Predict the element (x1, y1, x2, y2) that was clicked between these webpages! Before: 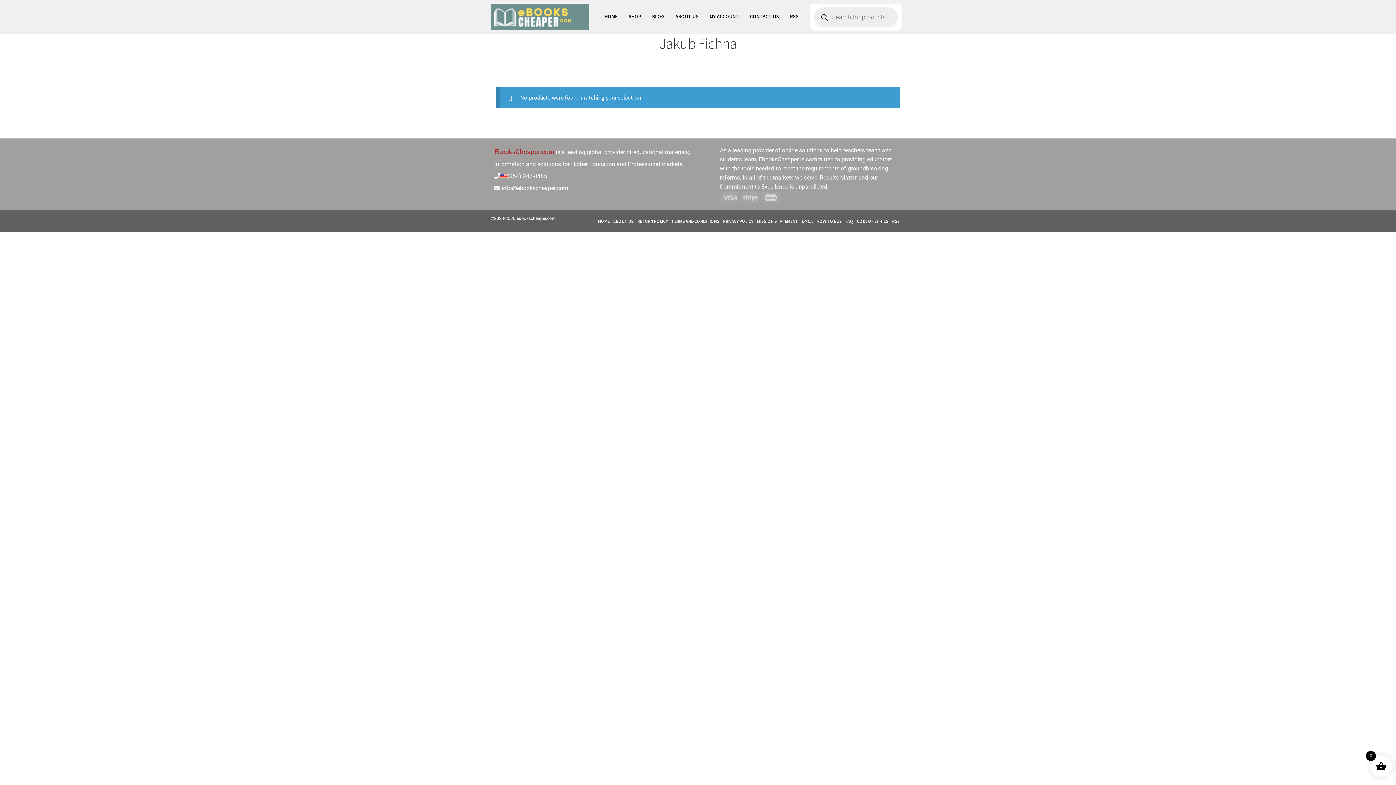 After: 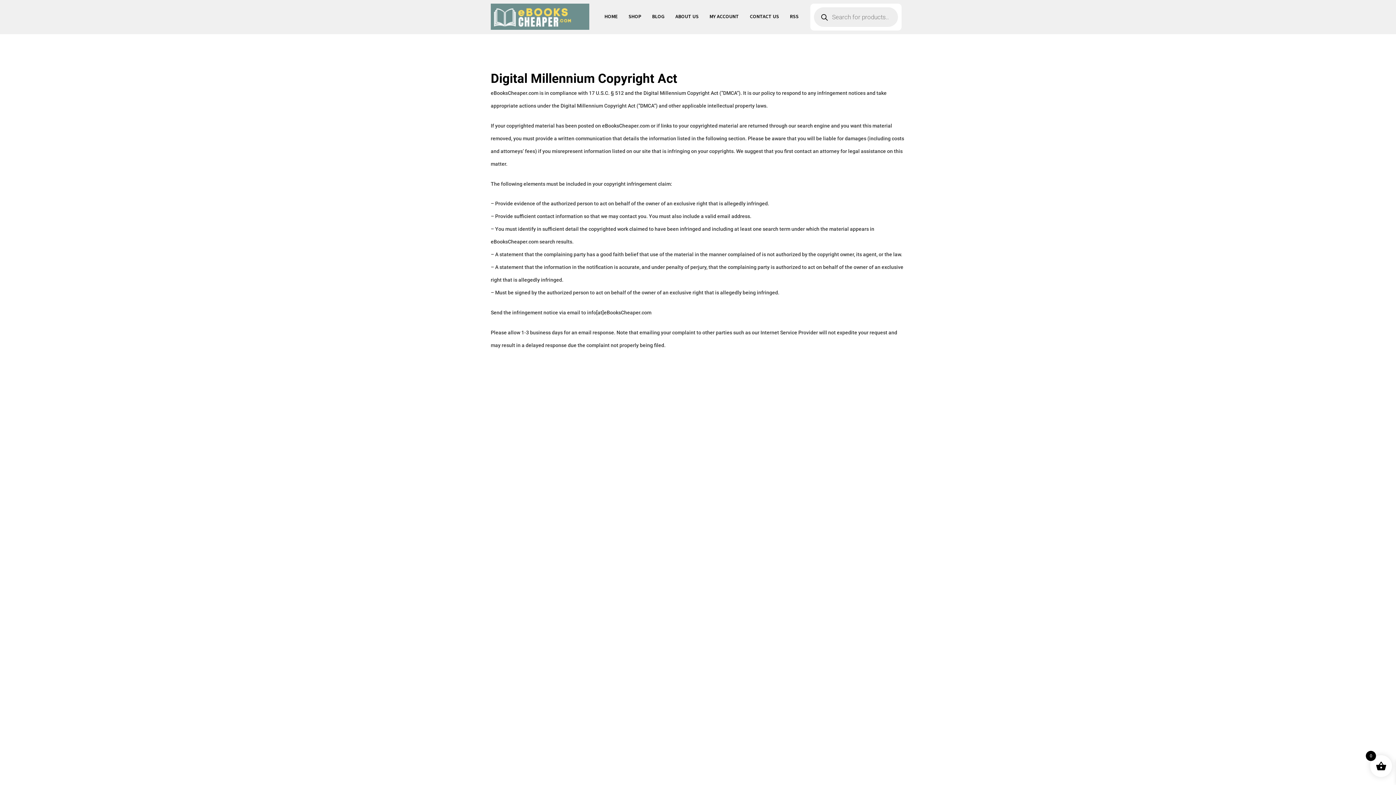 Action: bbox: (800, 217, 814, 224) label: DMCA